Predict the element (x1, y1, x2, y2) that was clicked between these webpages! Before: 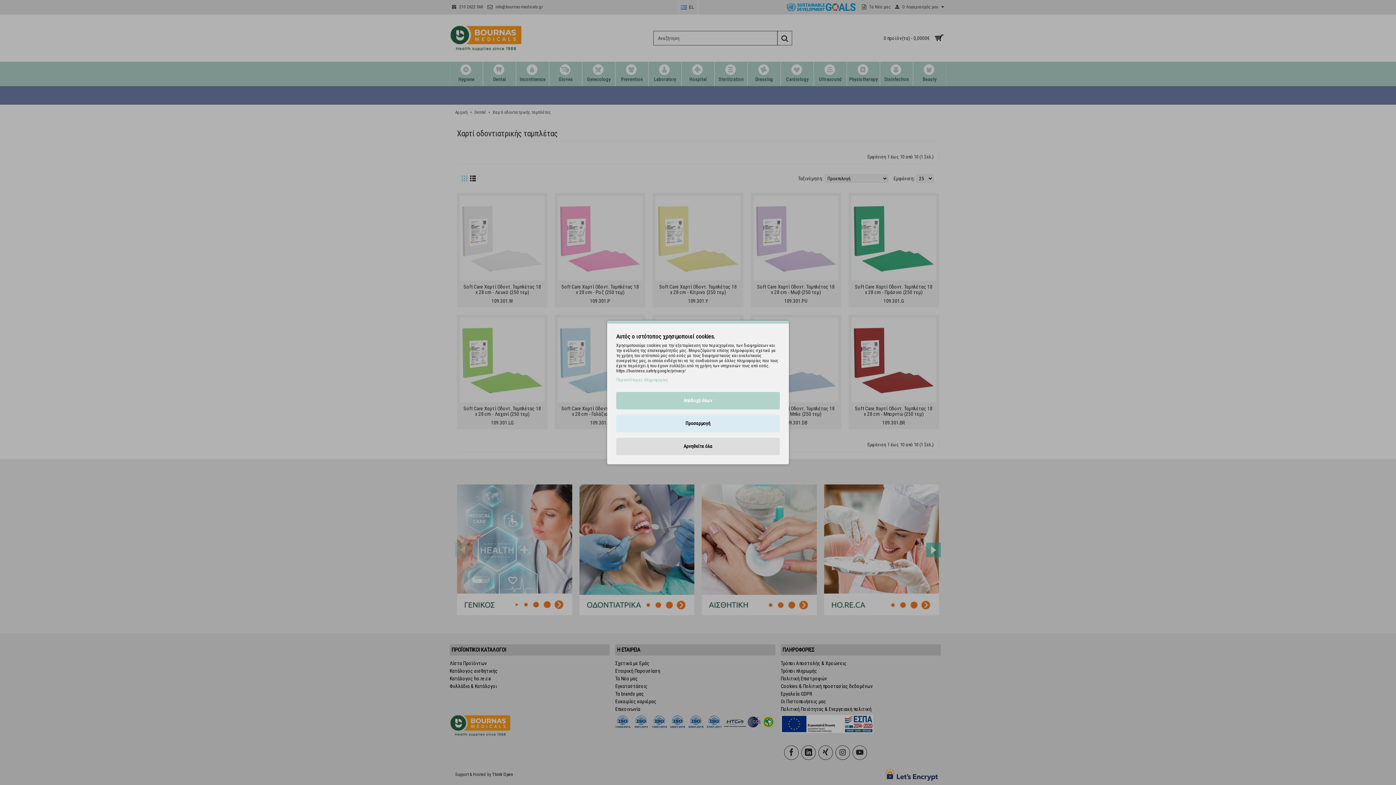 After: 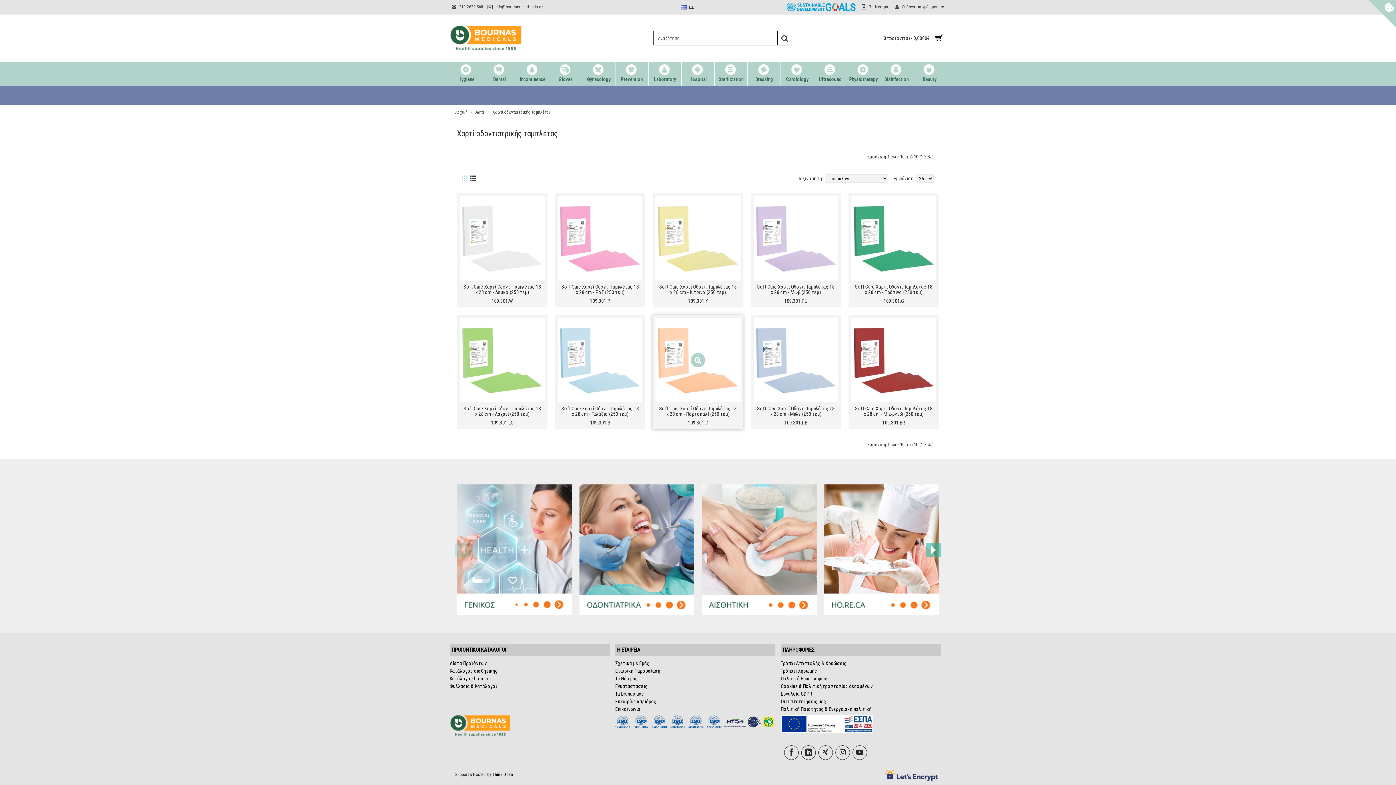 Action: bbox: (616, 392, 780, 409) label: Αποδοχή όλων